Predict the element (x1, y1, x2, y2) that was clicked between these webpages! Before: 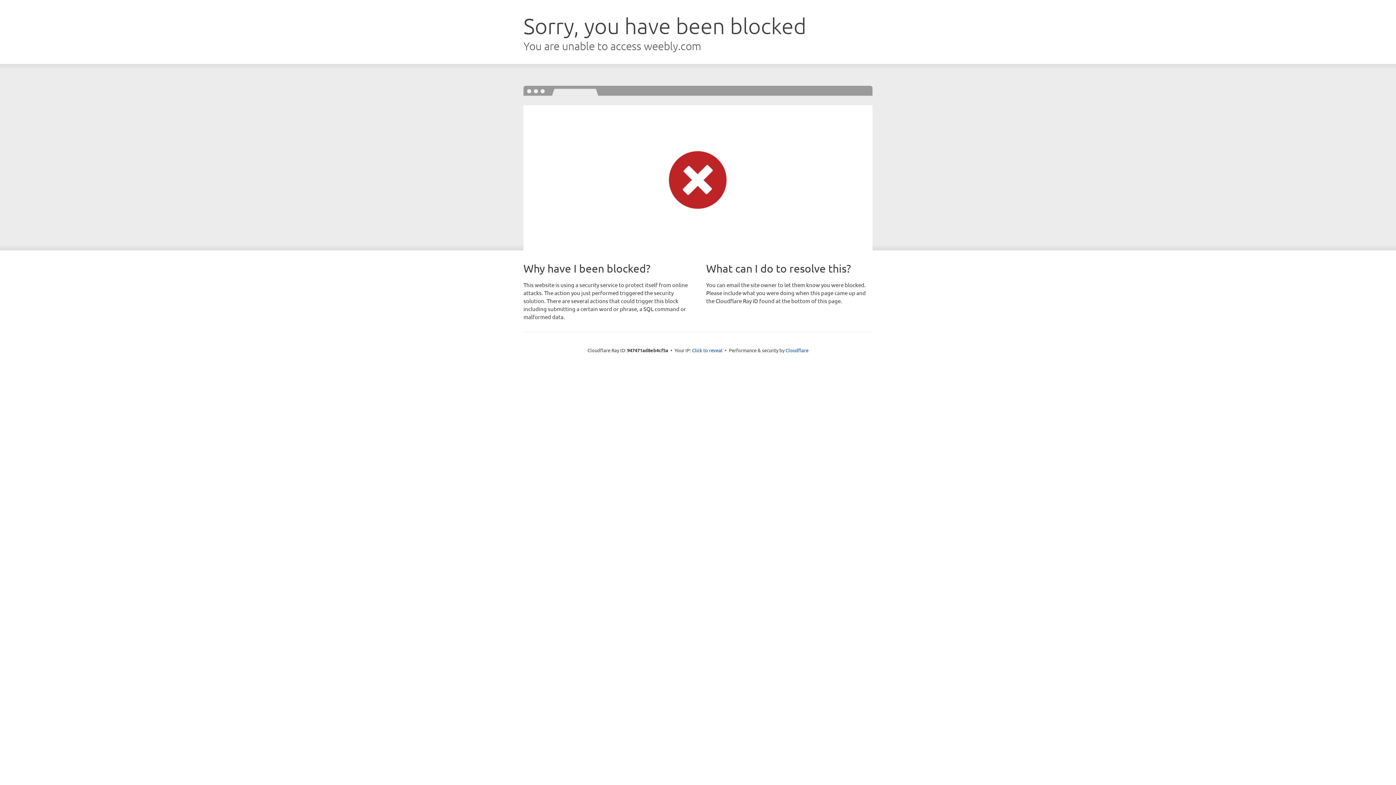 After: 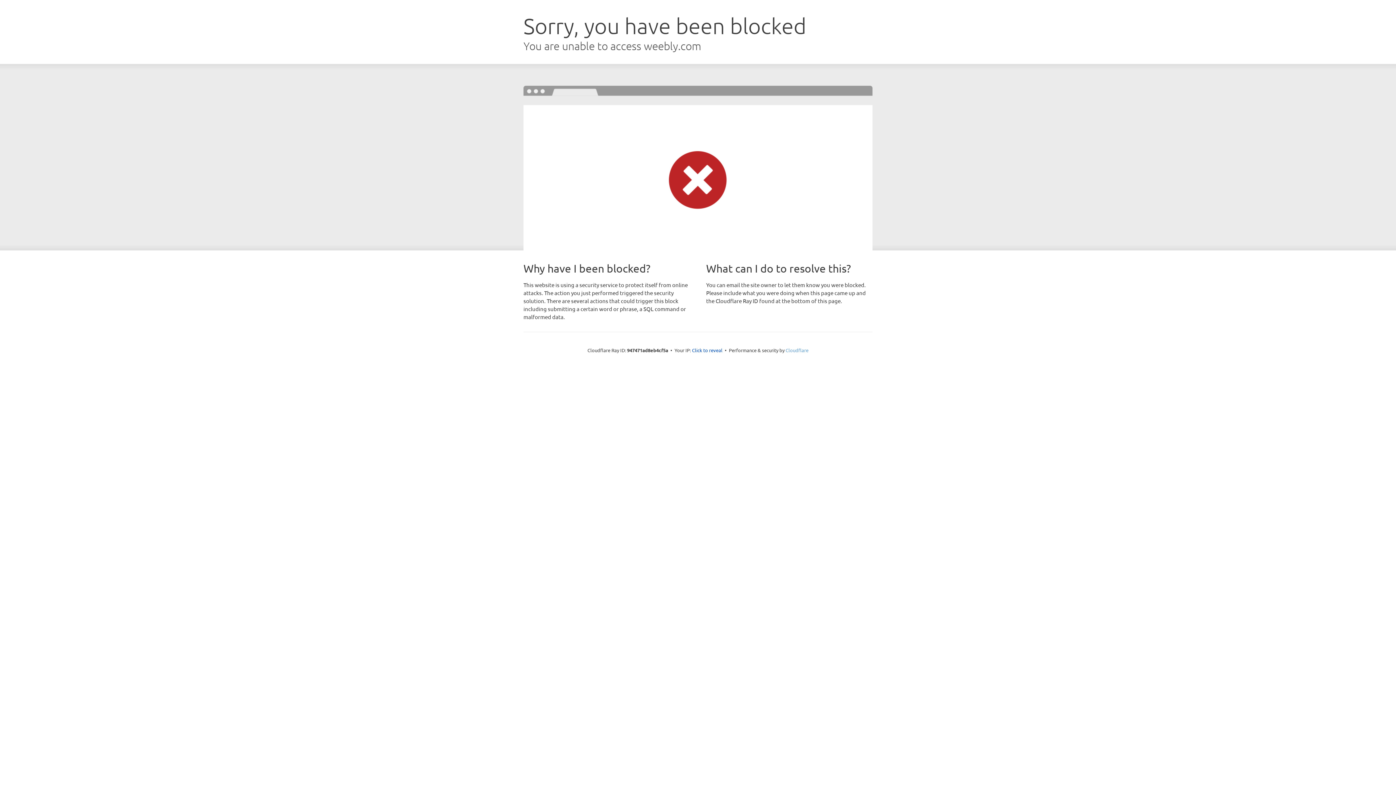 Action: bbox: (785, 347, 808, 353) label: Cloudflare